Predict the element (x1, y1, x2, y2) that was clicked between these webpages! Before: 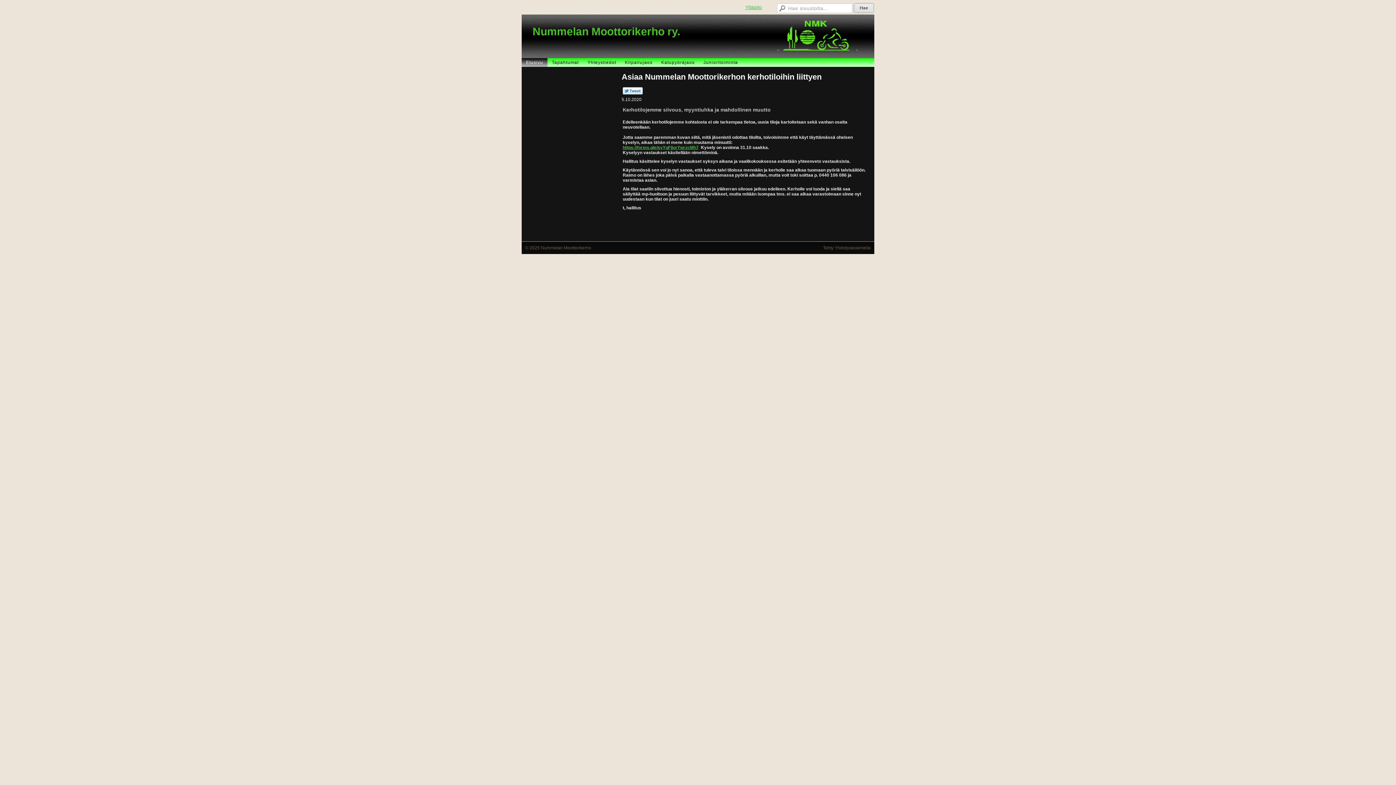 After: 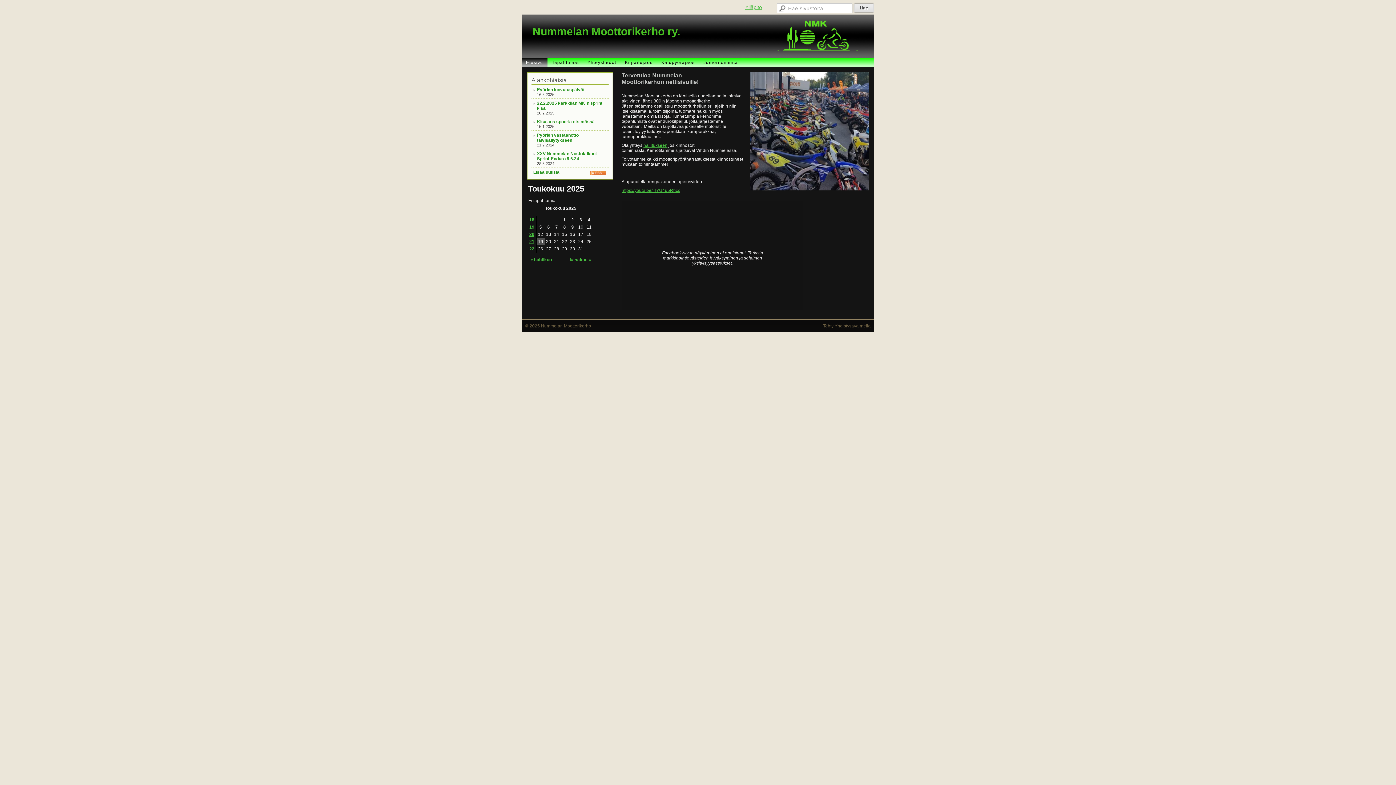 Action: label: Nummelan Moottorikerho ry. bbox: (521, 14, 874, 58)